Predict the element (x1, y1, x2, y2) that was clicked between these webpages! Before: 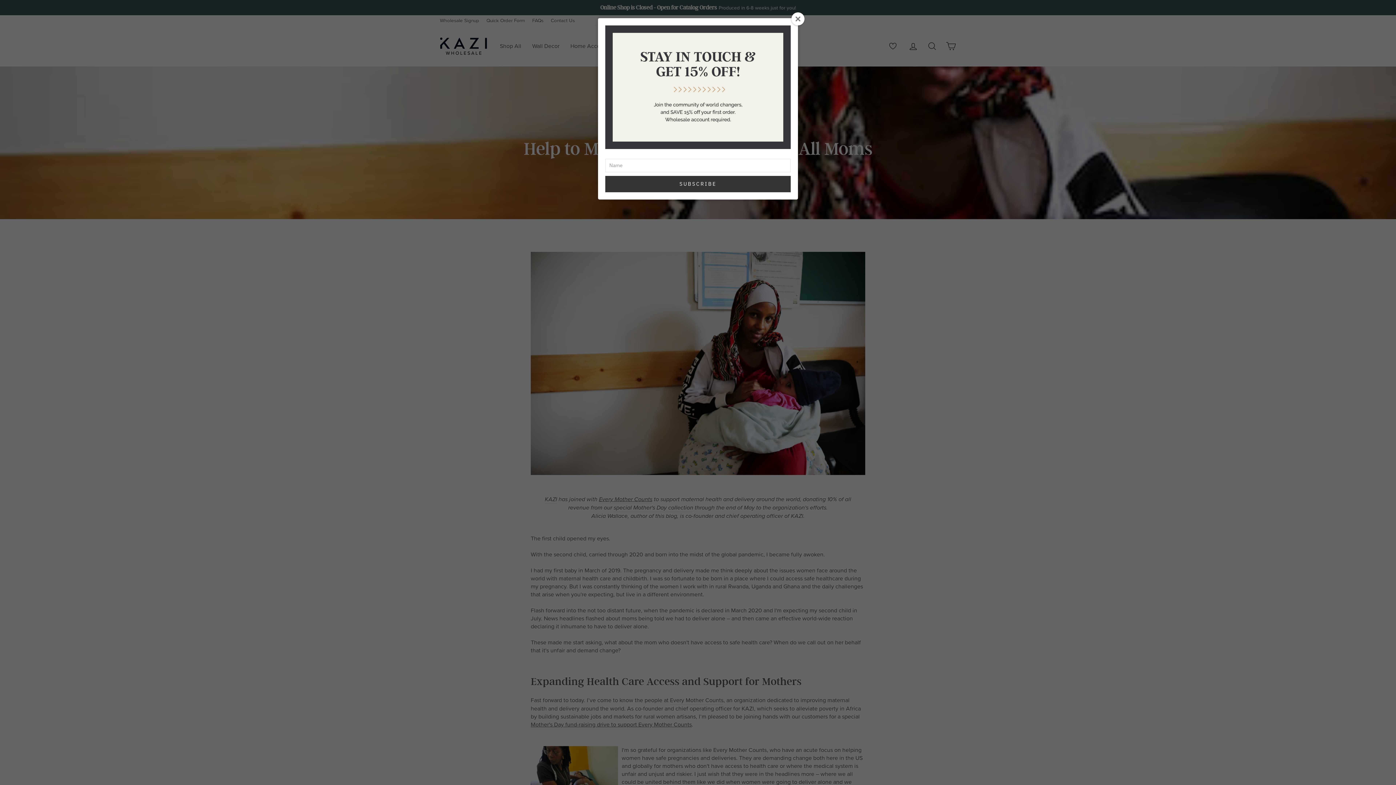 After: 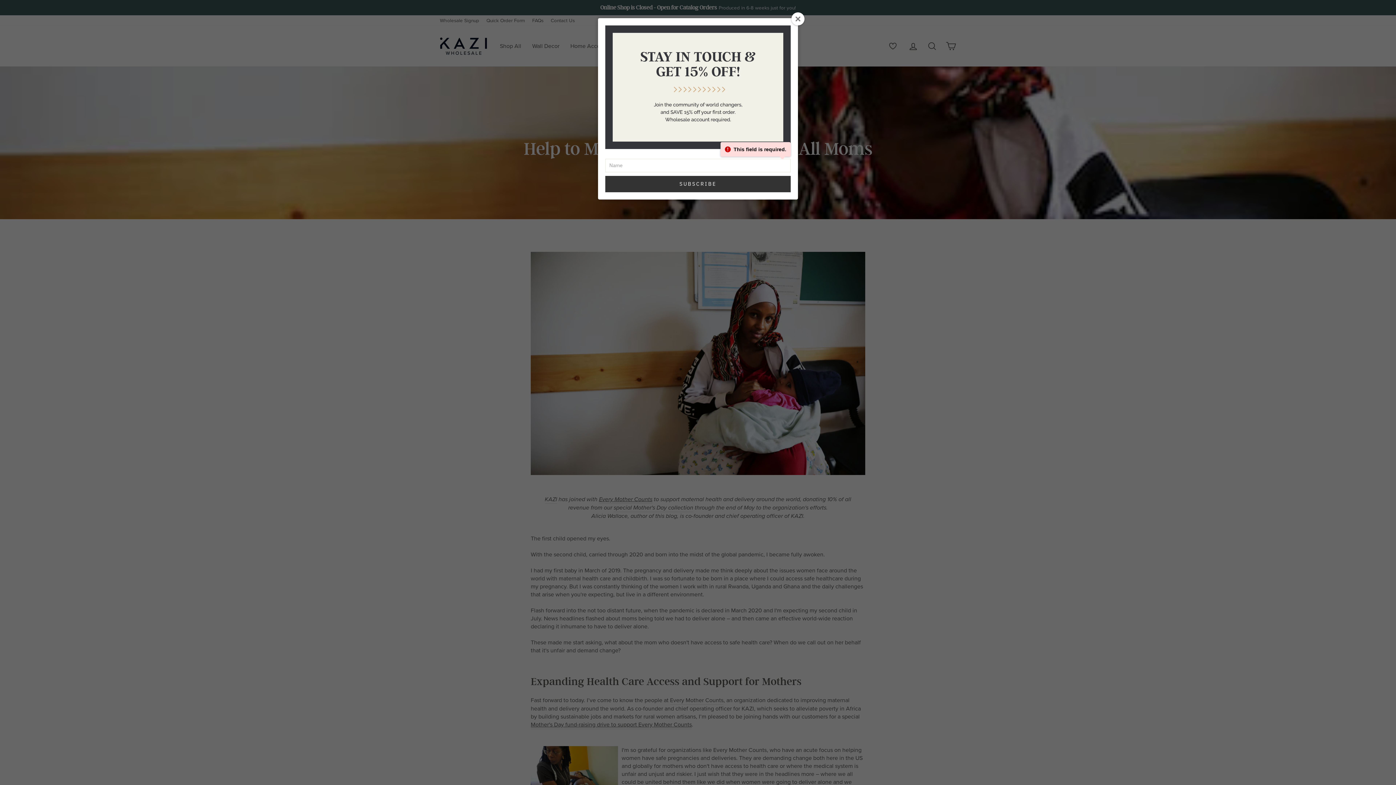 Action: label: SUBSCRIBE bbox: (605, 176, 790, 192)